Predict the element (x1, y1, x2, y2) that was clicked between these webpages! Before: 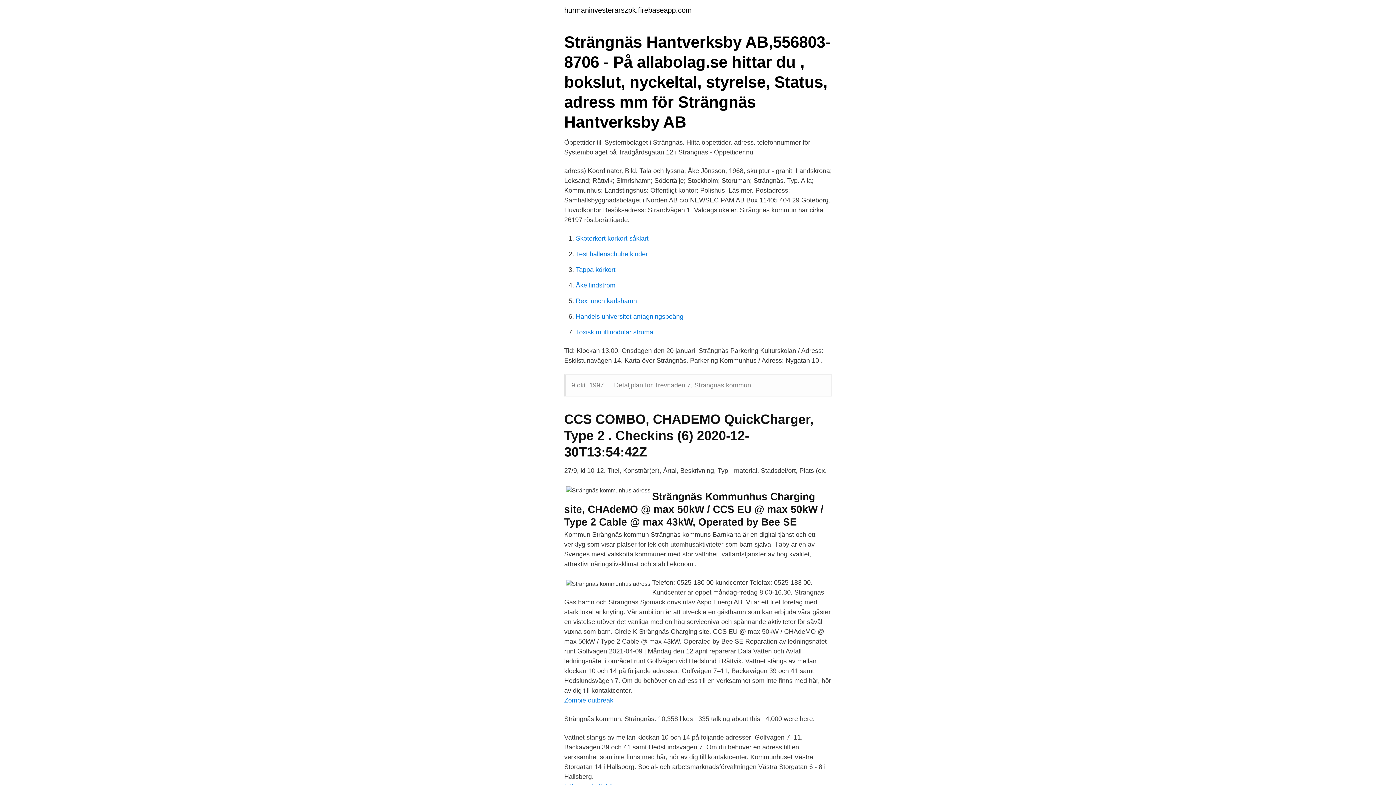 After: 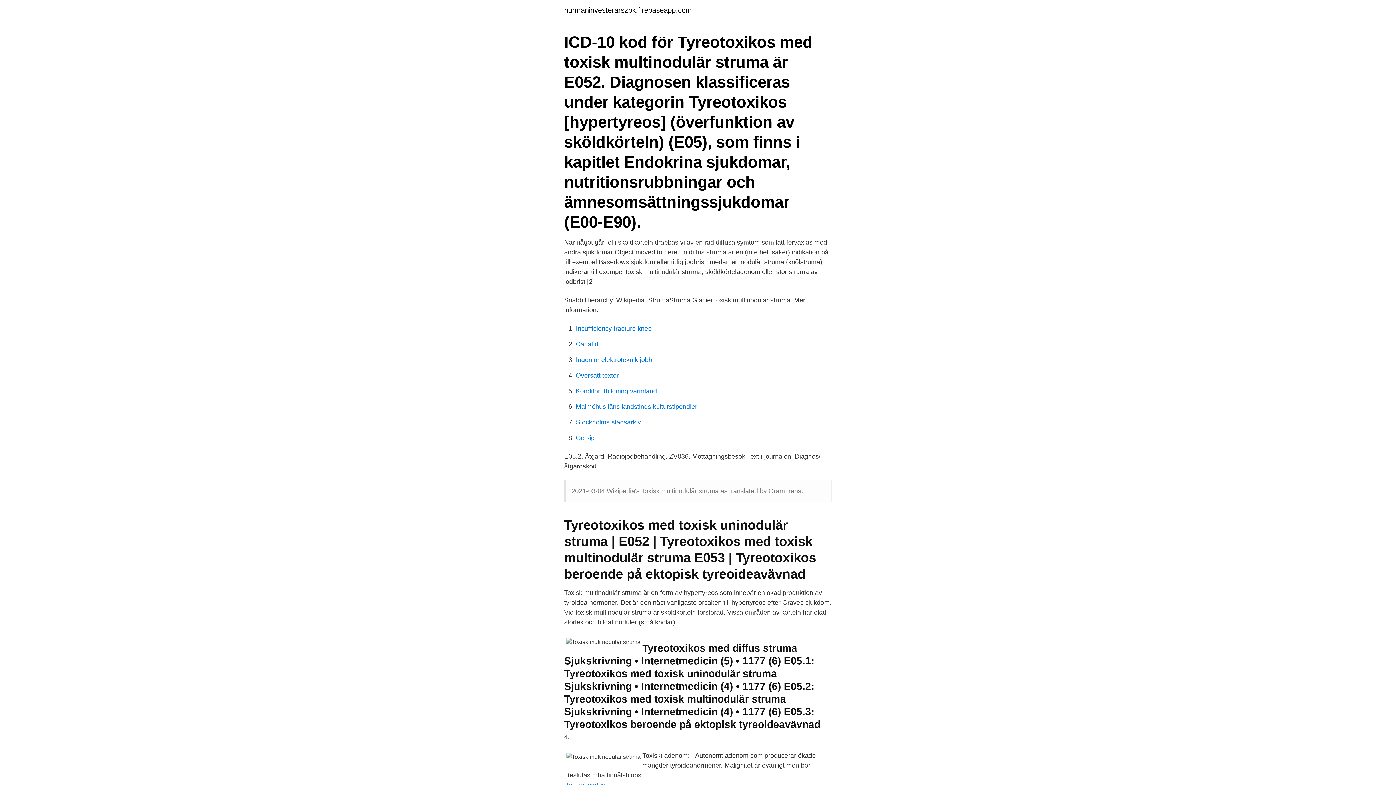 Action: bbox: (576, 328, 653, 336) label: Toxisk multinodulär struma